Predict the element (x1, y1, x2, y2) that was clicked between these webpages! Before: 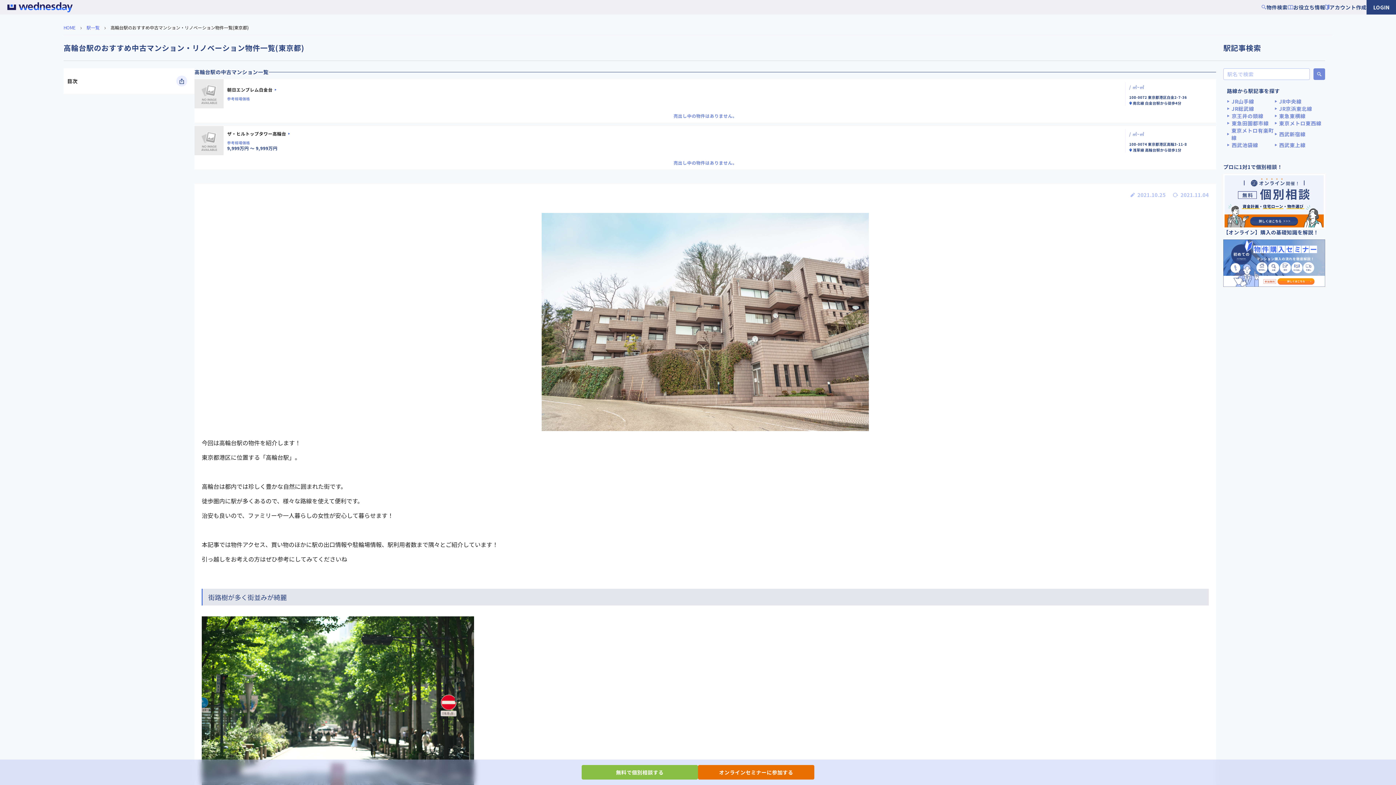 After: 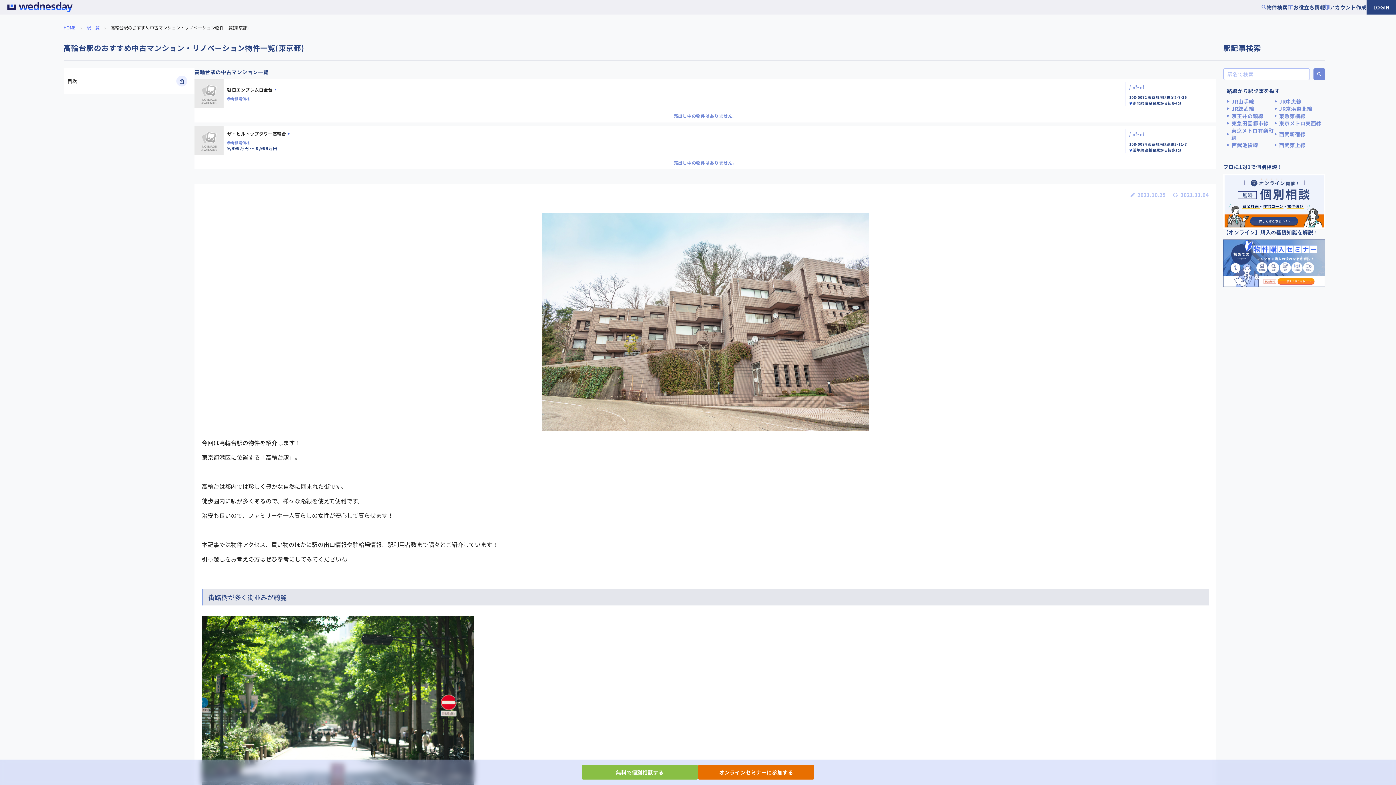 Action: bbox: (1227, 126, 1274, 141) label: 東京メトロ有楽町線